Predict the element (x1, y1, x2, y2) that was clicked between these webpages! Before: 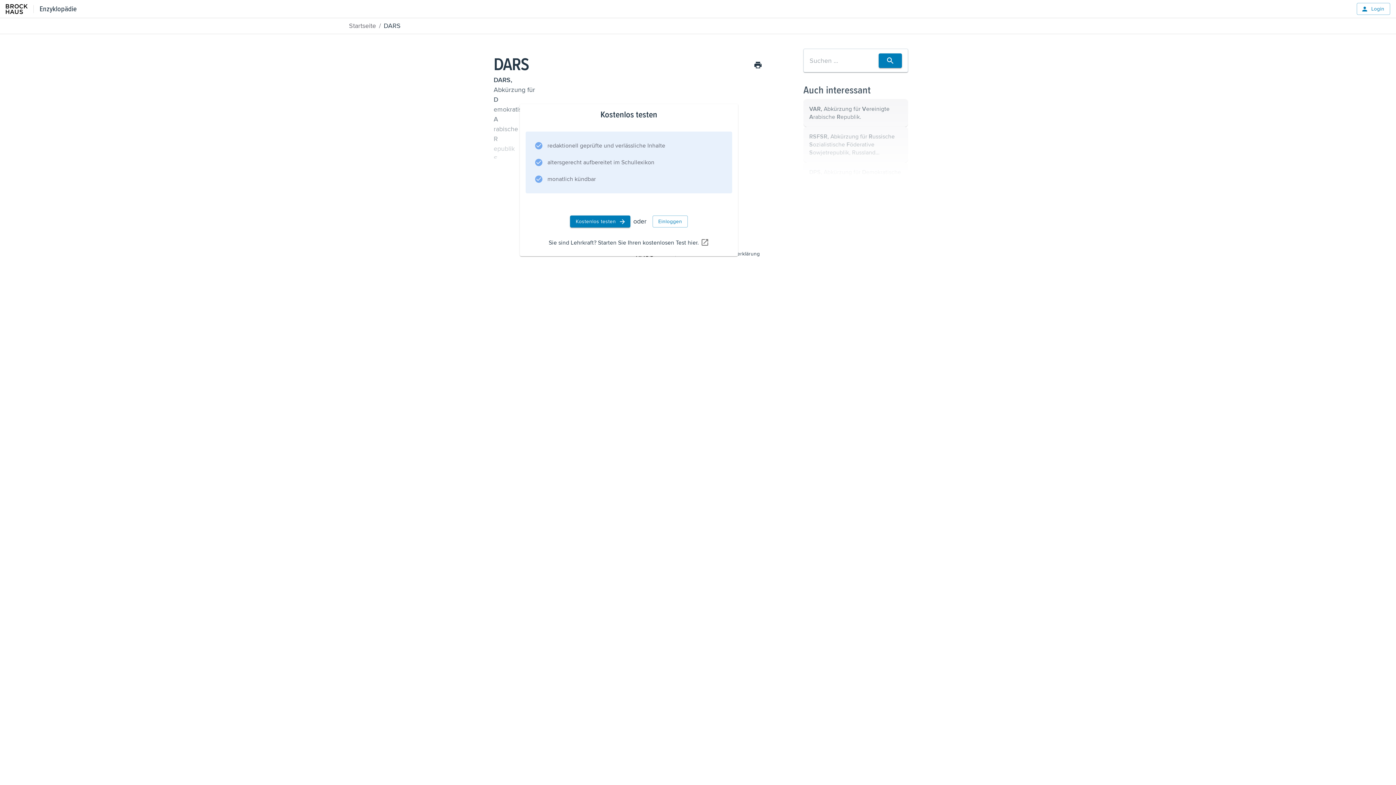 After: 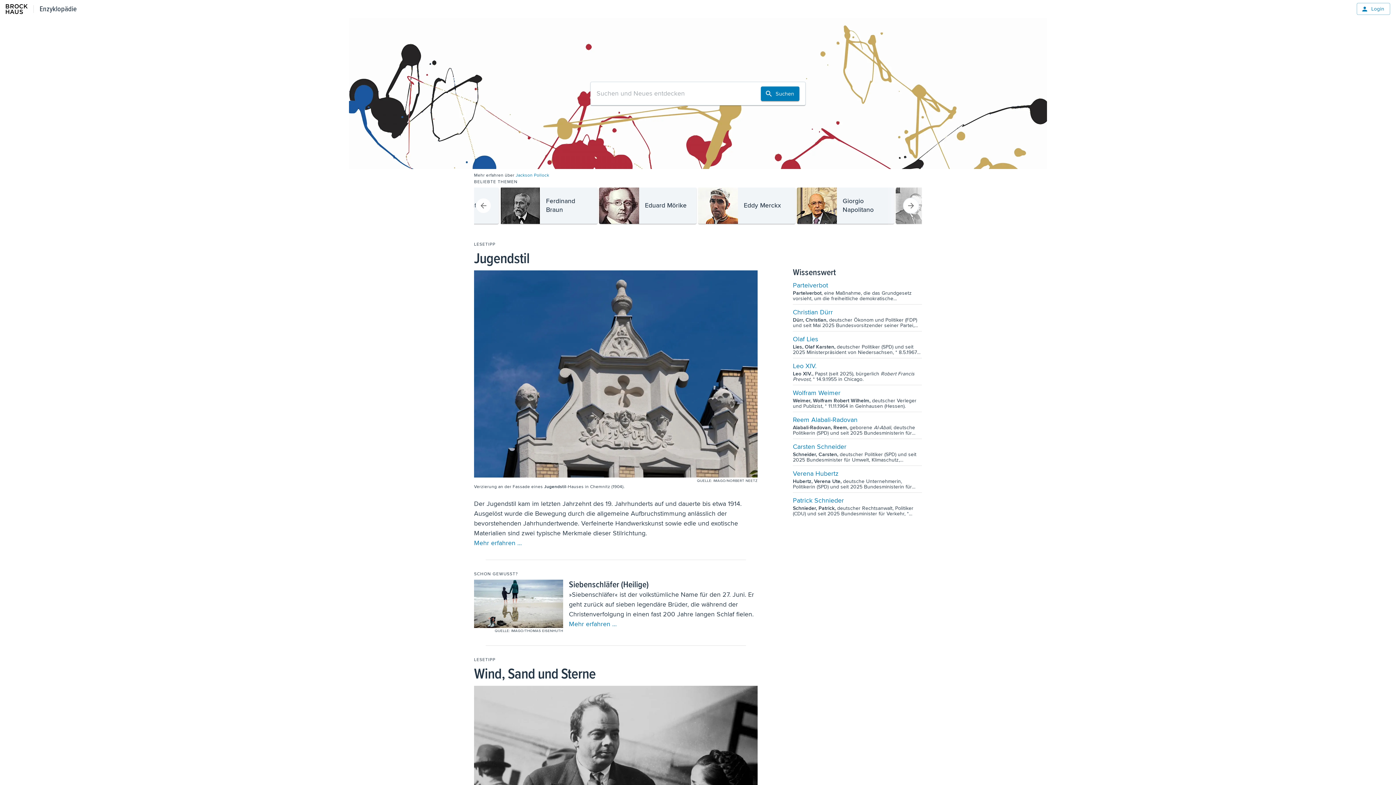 Action: label: Startseite bbox: (349, 21, 376, 29)